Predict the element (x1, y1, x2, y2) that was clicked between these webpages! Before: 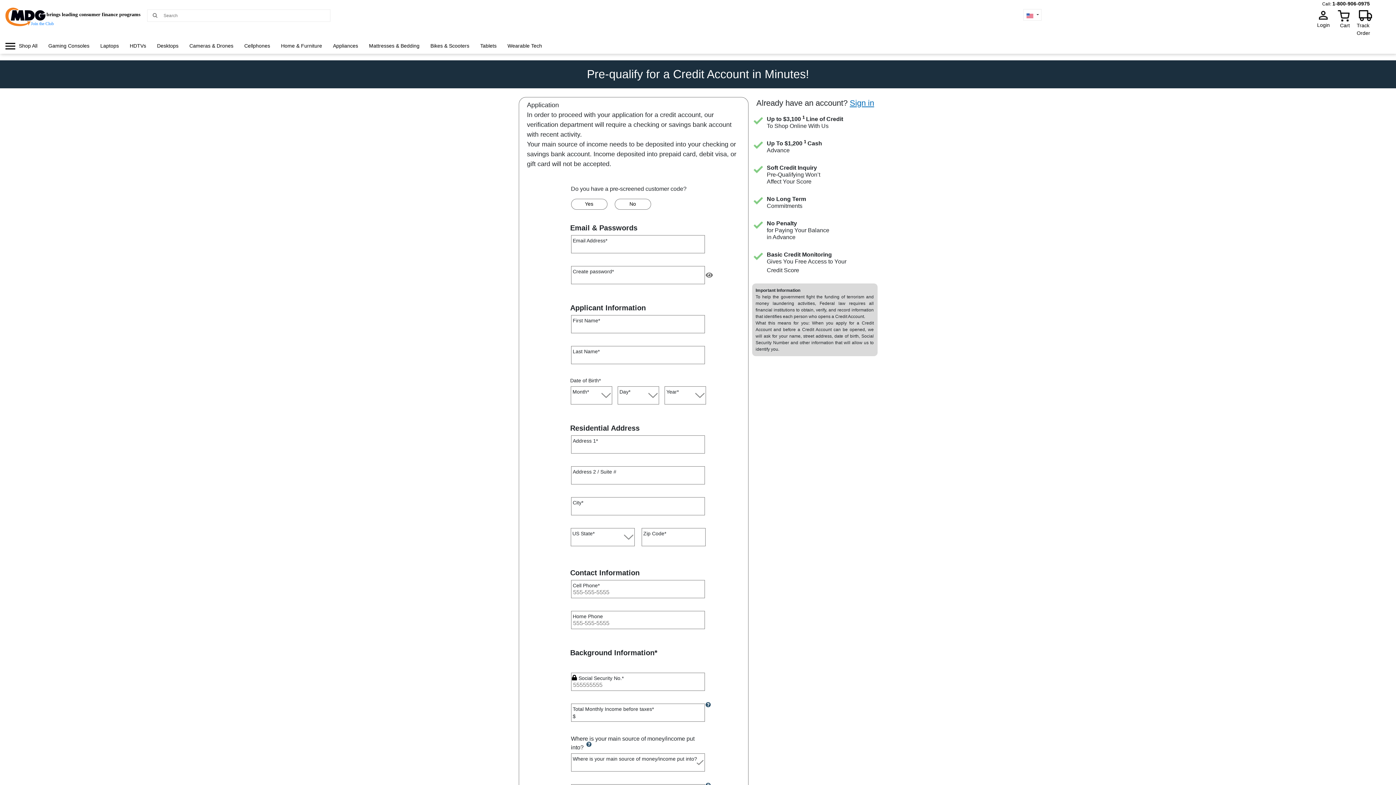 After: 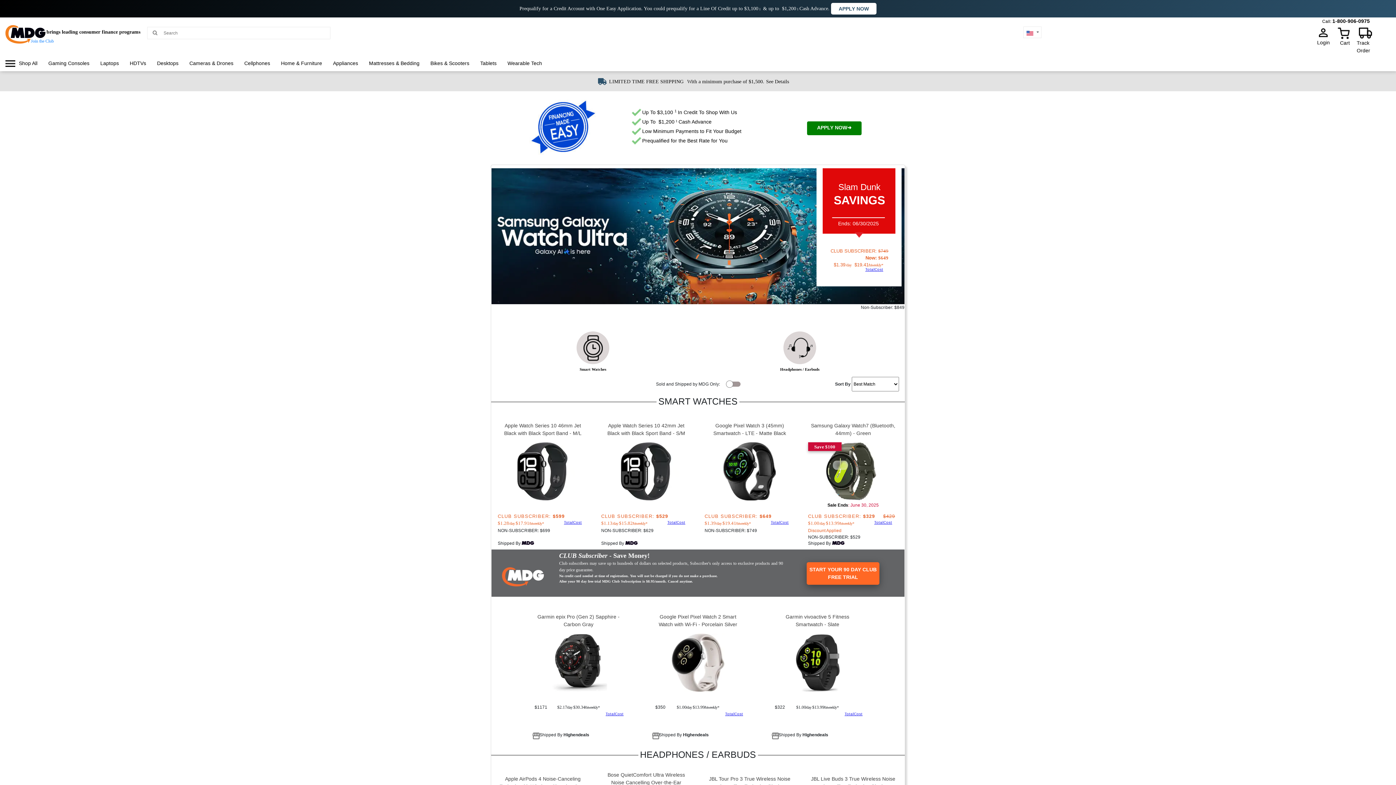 Action: bbox: (506, 39, 543, 52) label: Wearable Tech